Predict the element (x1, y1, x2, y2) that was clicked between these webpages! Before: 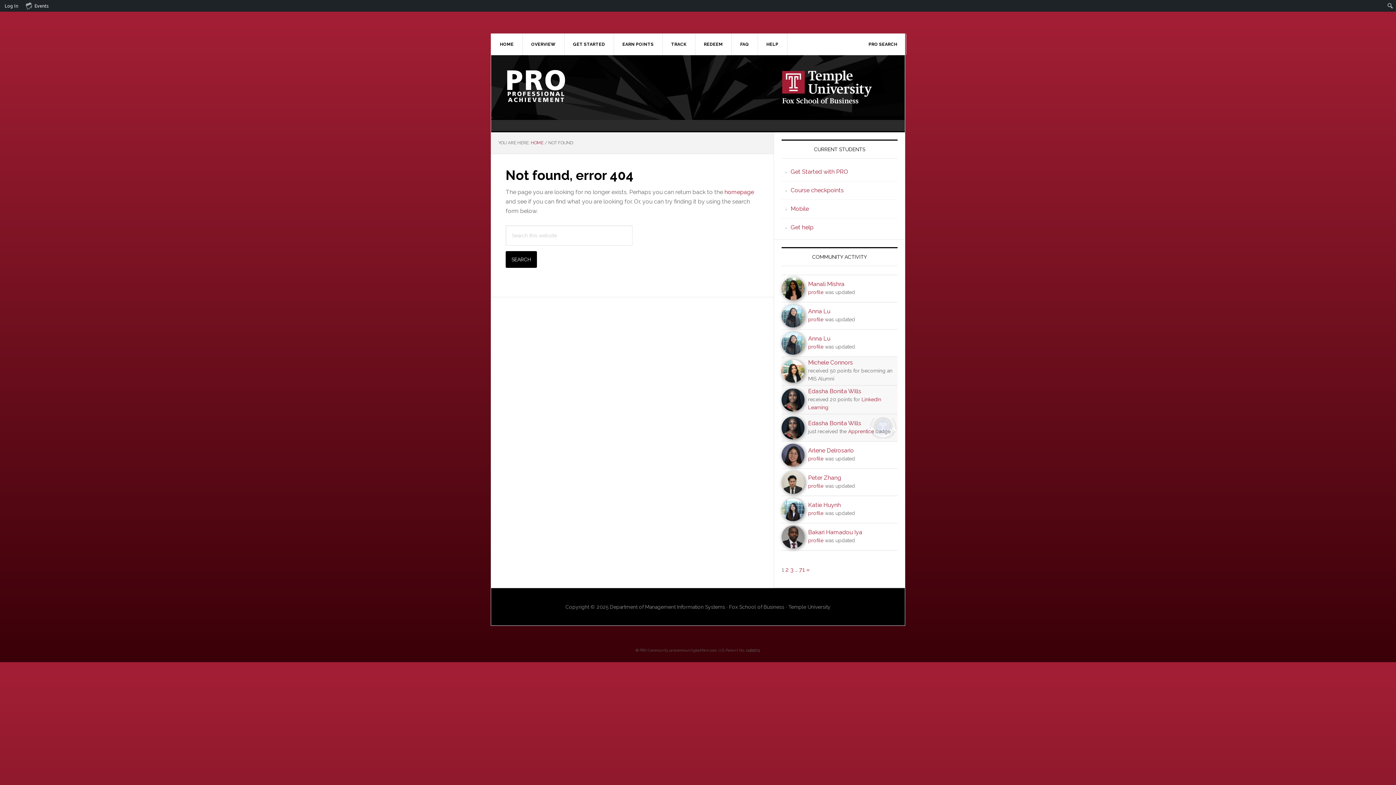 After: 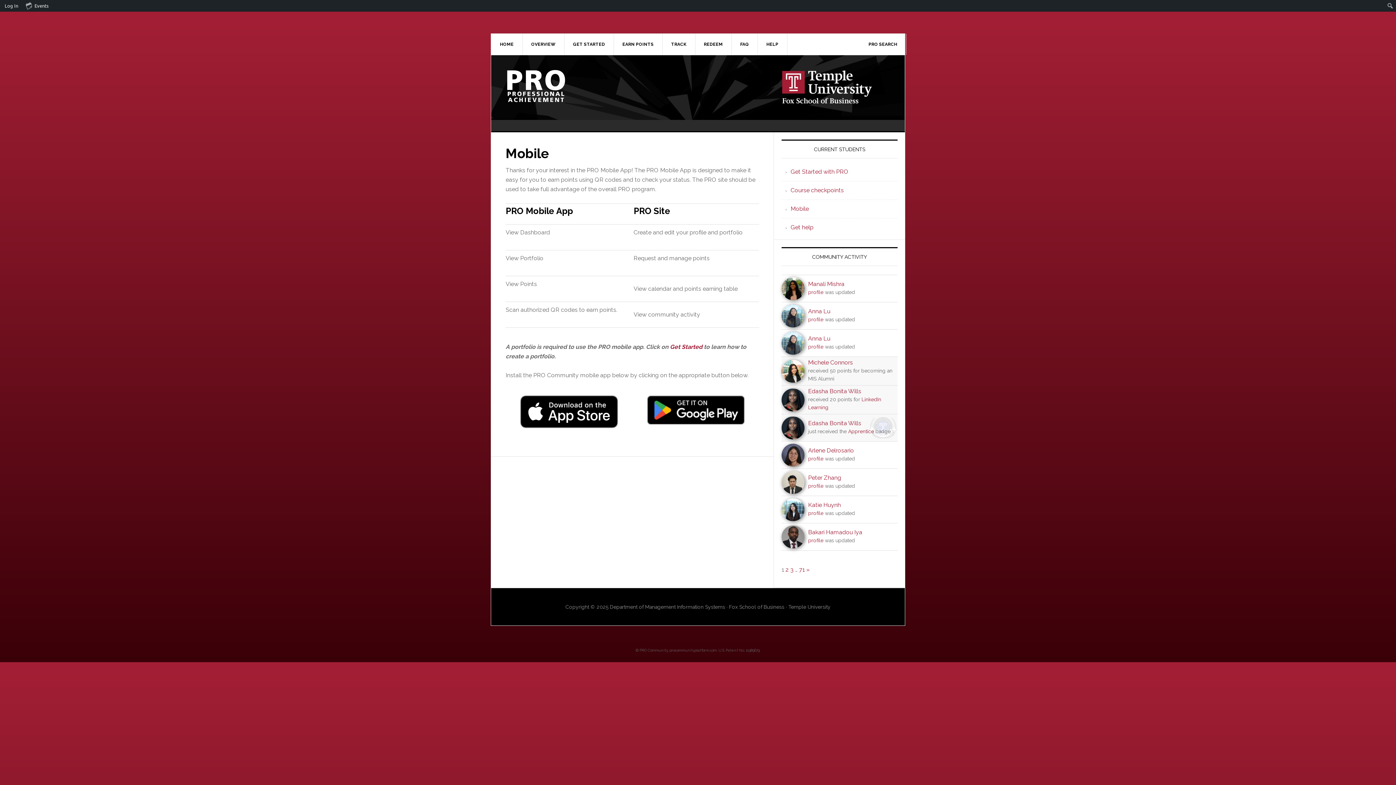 Action: label: Mobile bbox: (790, 205, 809, 212)